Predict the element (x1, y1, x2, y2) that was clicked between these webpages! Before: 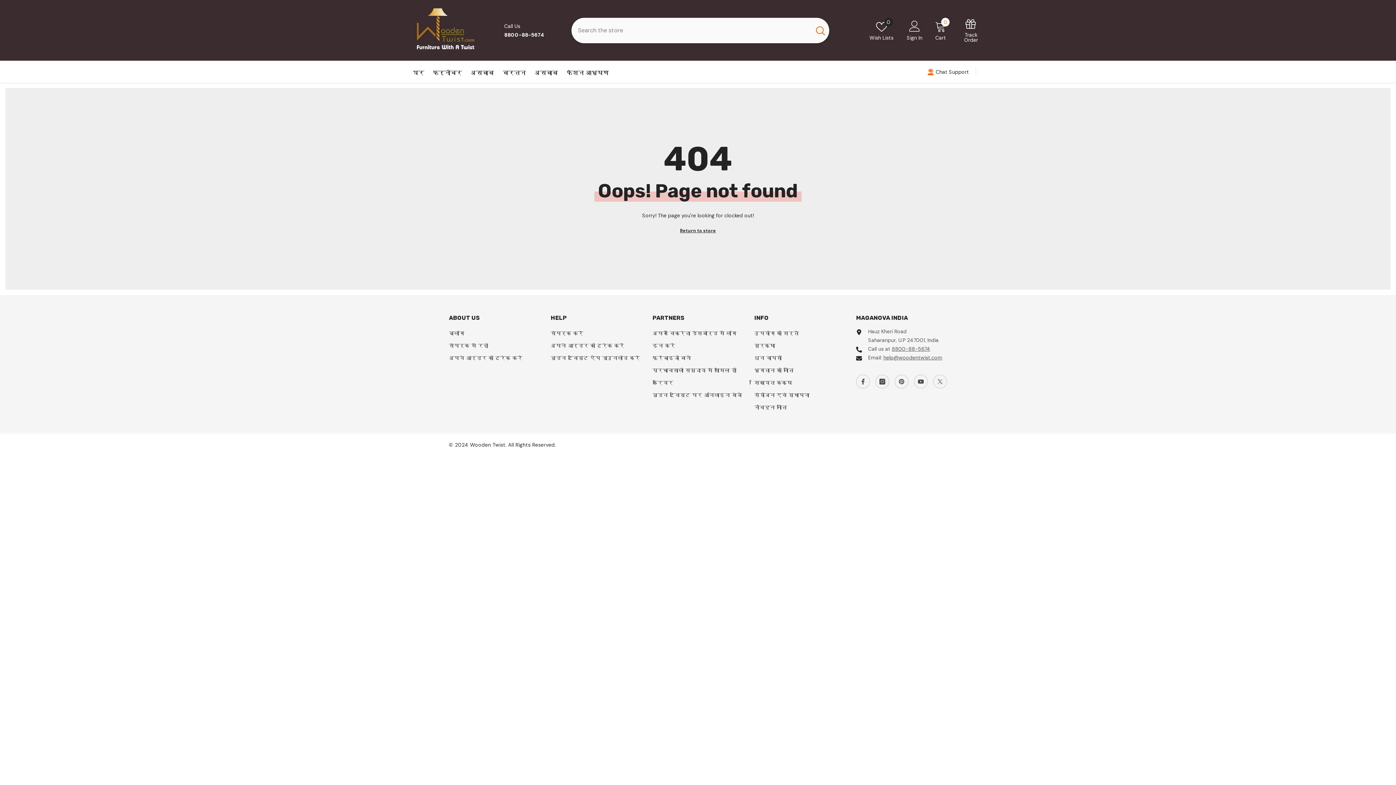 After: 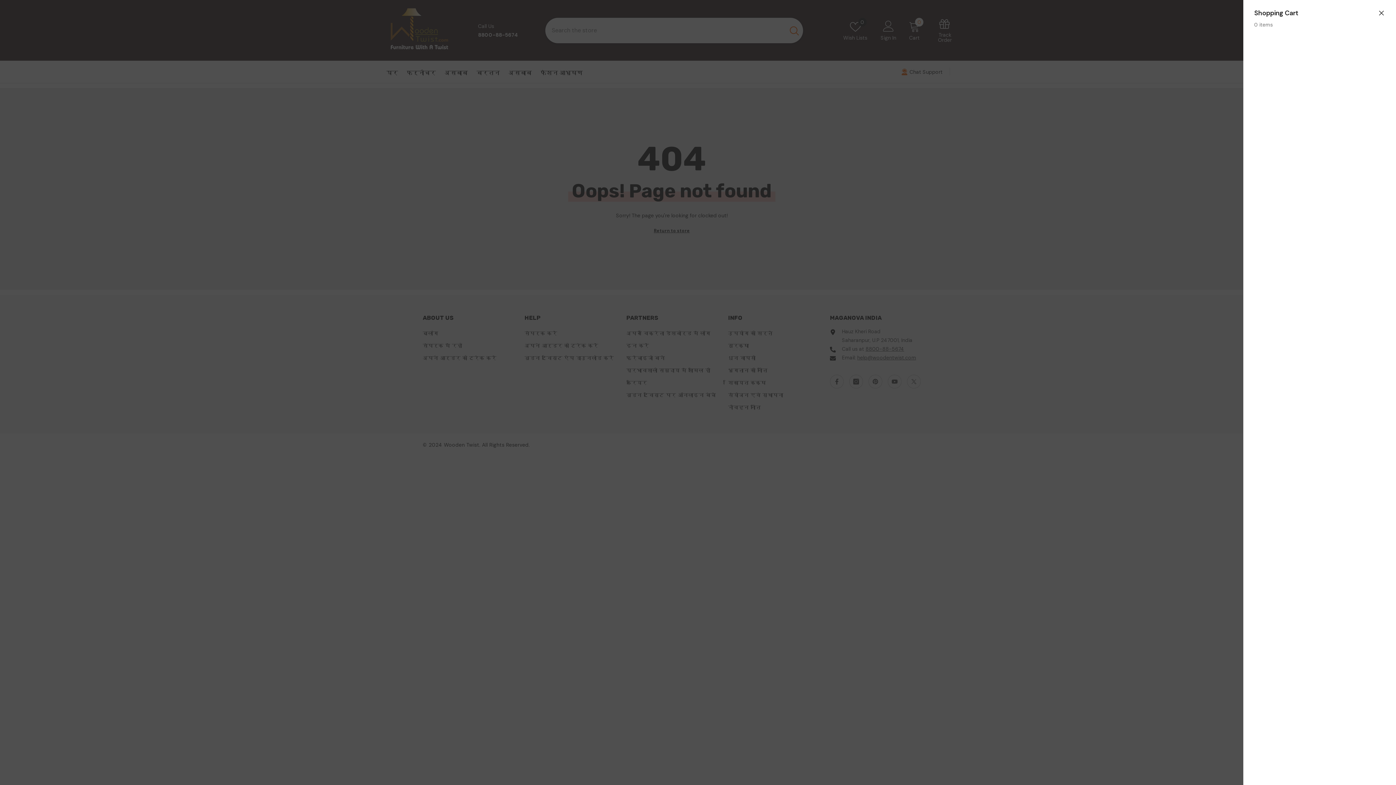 Action: label: Cart
0
0 items bbox: (935, 20, 946, 40)